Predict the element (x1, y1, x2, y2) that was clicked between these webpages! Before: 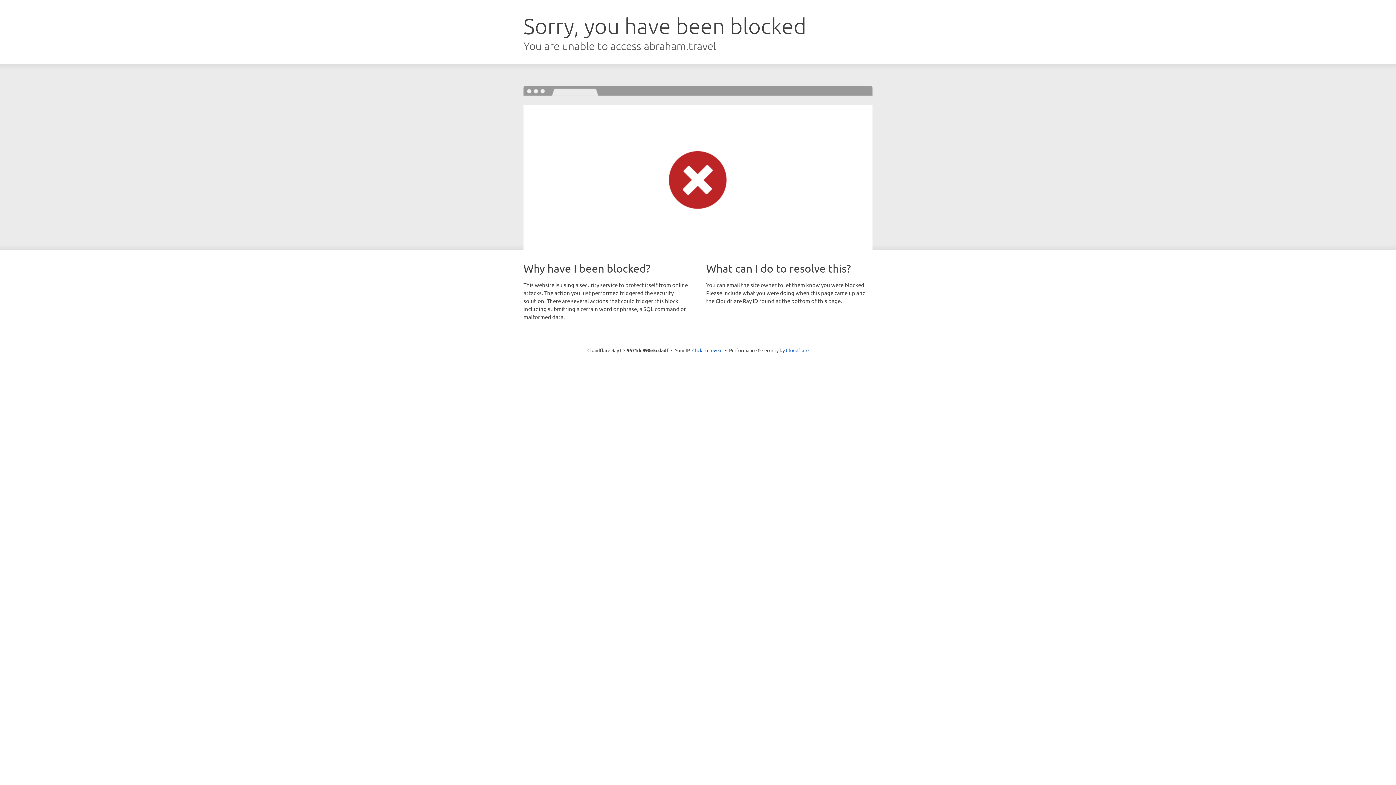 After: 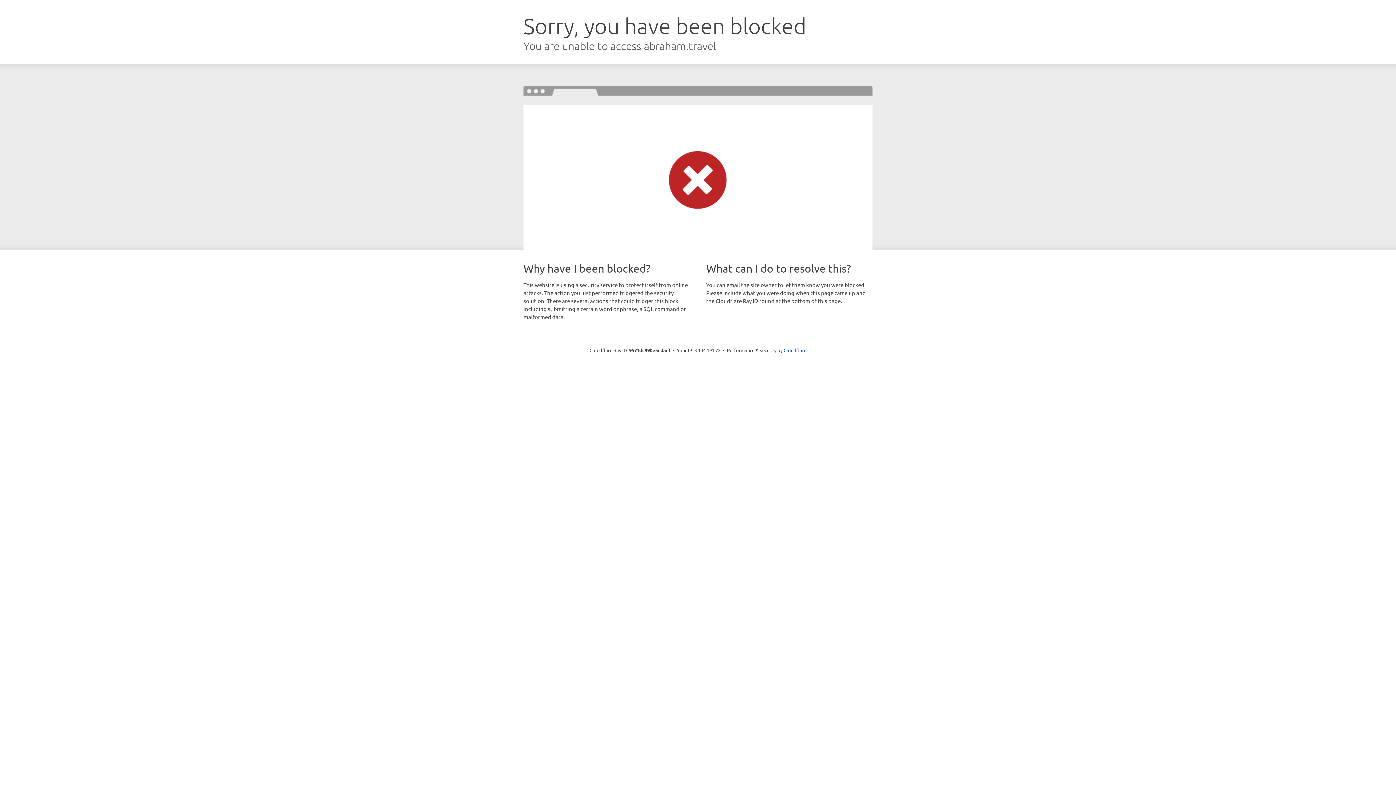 Action: label: Click to reveal bbox: (692, 346, 722, 353)